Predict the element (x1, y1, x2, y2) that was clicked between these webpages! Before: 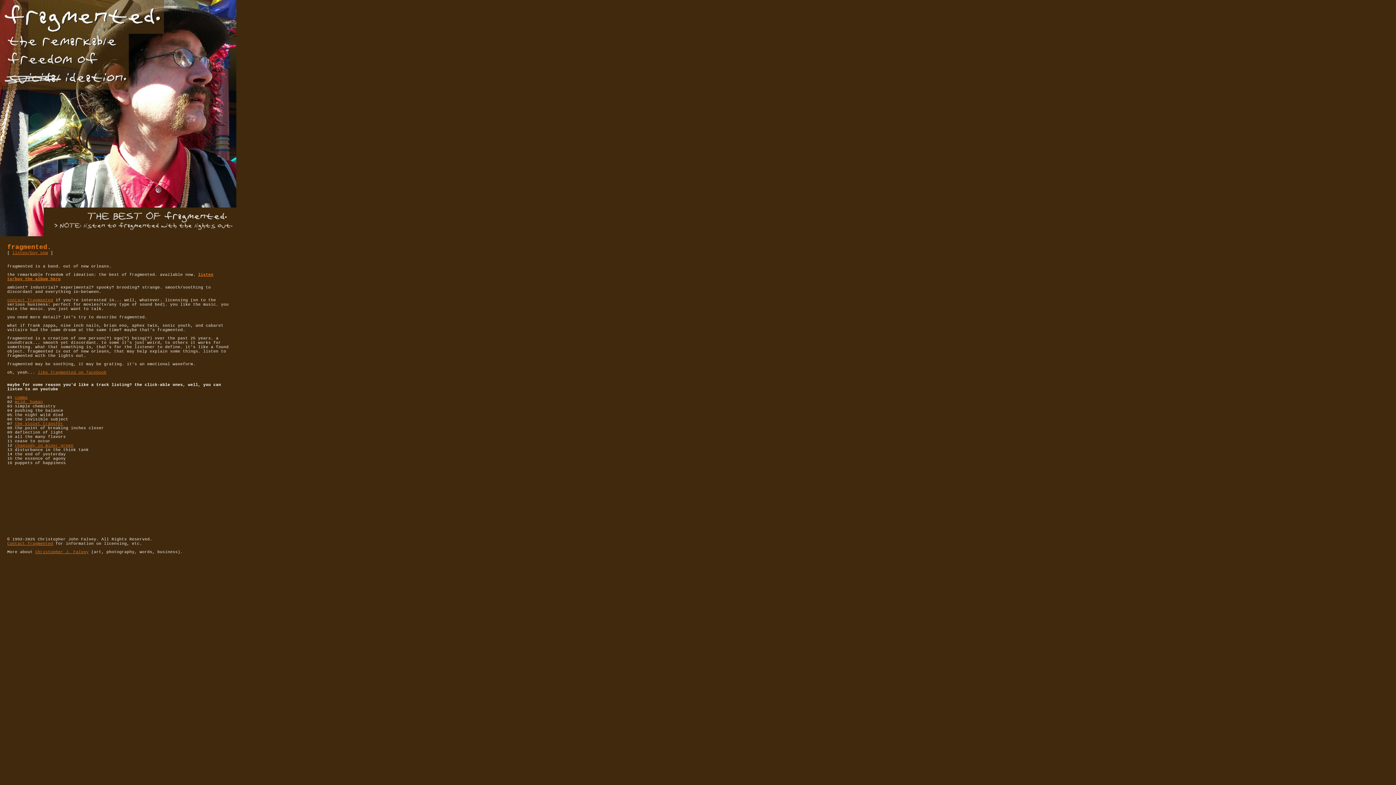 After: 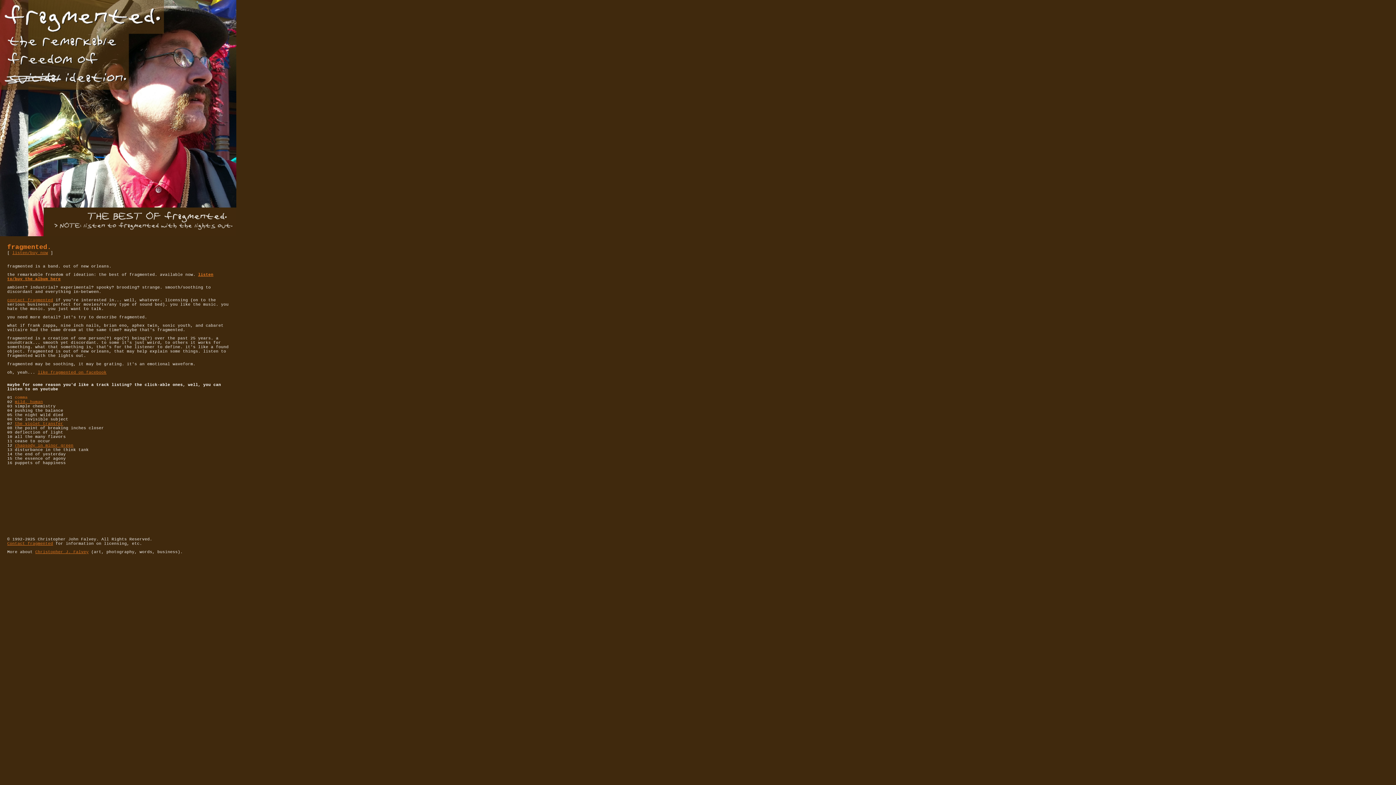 Action: label: comma bbox: (14, 395, 27, 400)